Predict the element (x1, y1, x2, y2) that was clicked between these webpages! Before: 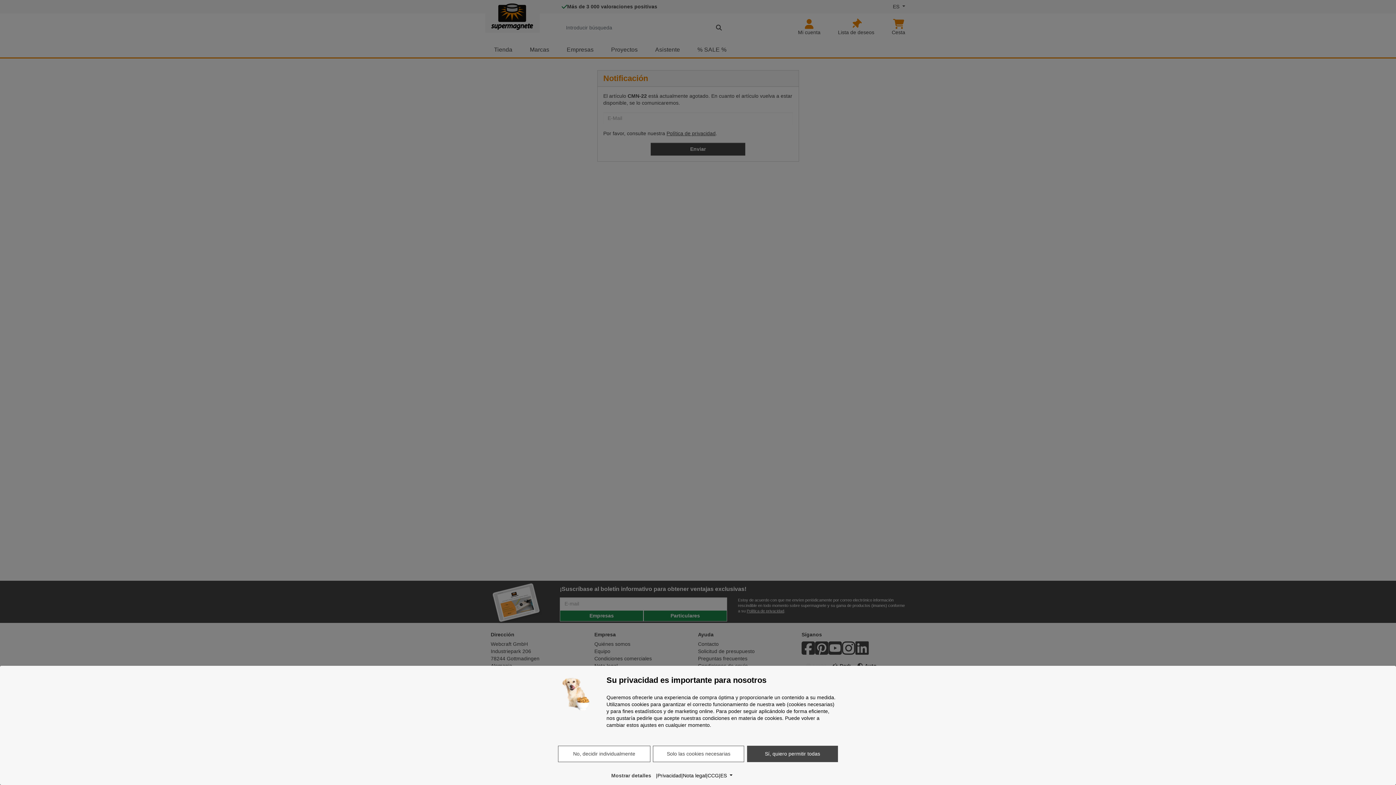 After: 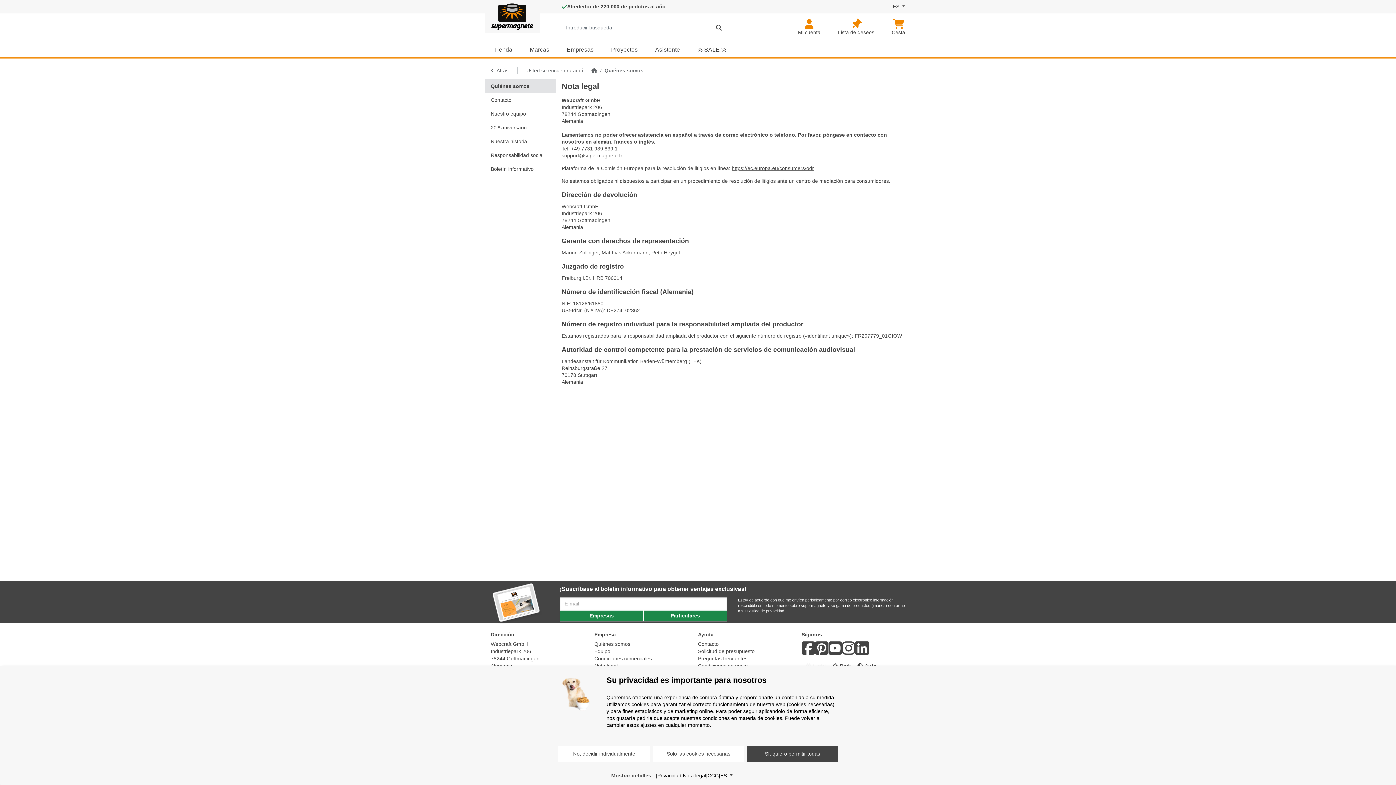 Action: bbox: (683, 772, 706, 779) label: Nota legal